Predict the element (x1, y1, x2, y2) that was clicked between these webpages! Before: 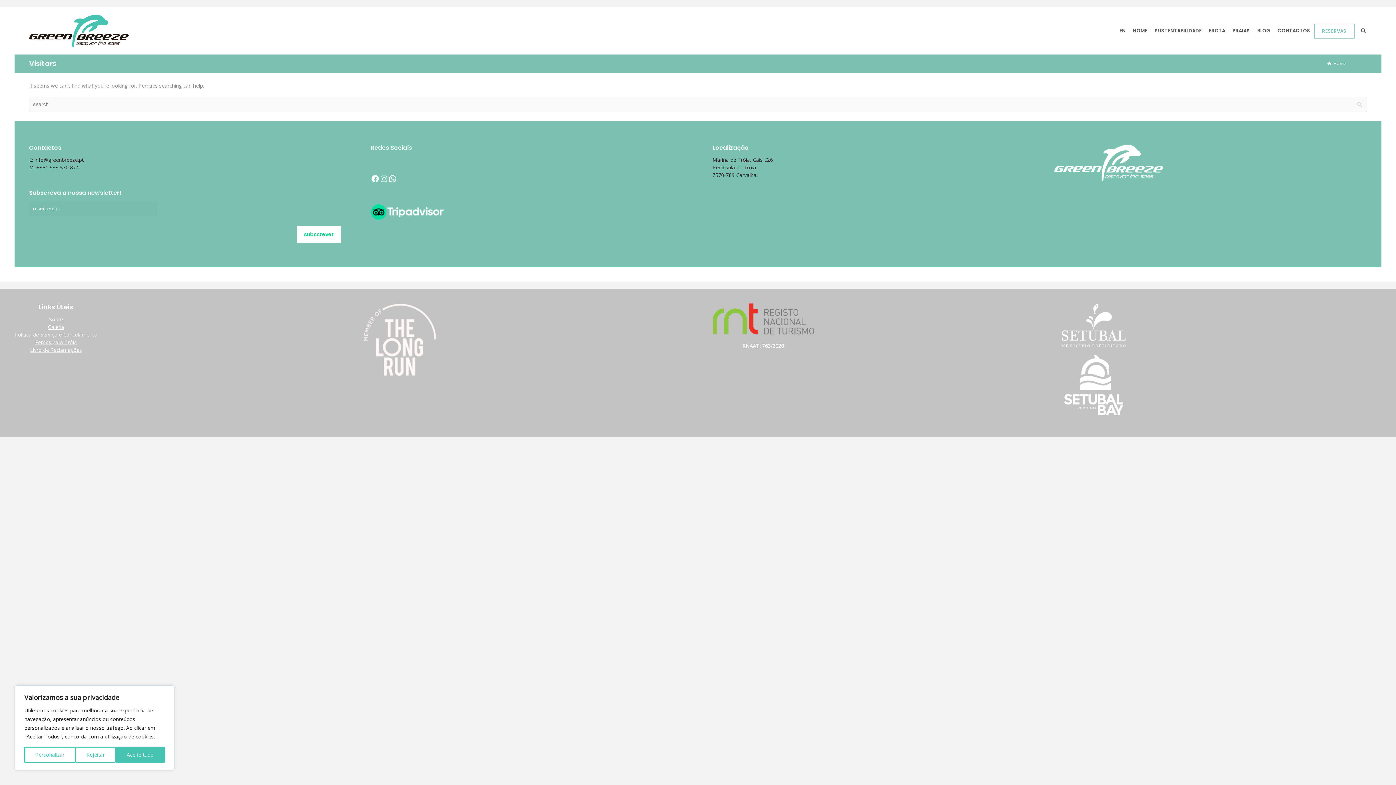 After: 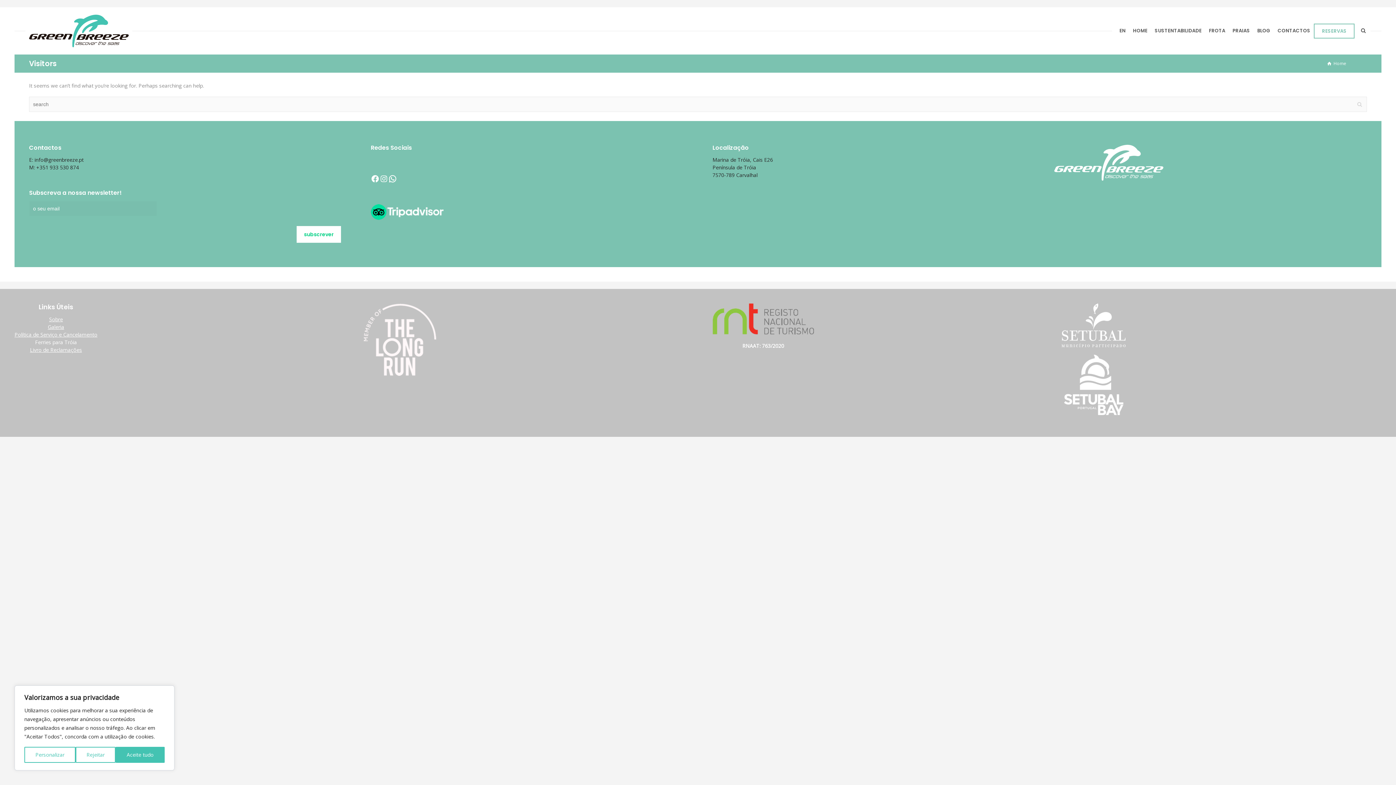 Action: label: Ferries para Tróia bbox: (35, 338, 76, 345)